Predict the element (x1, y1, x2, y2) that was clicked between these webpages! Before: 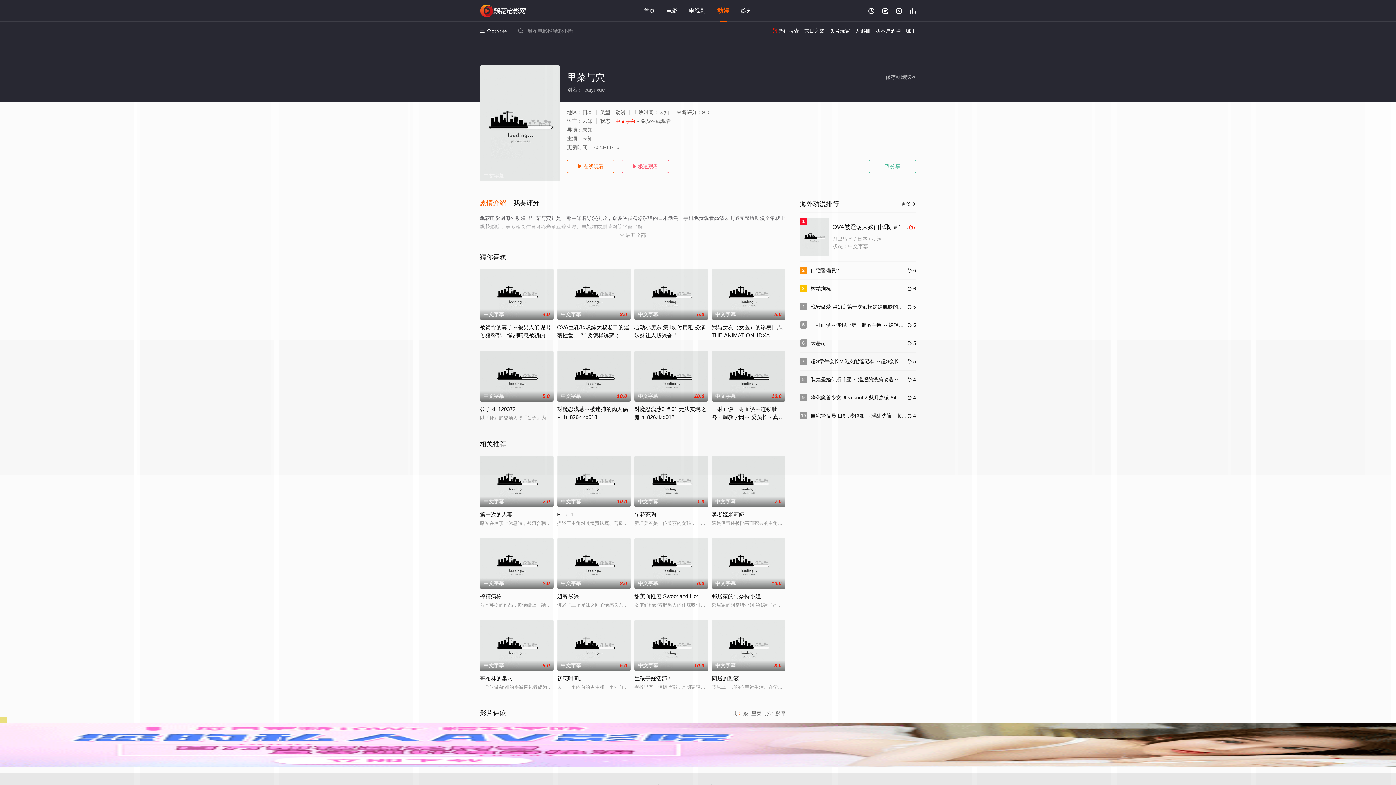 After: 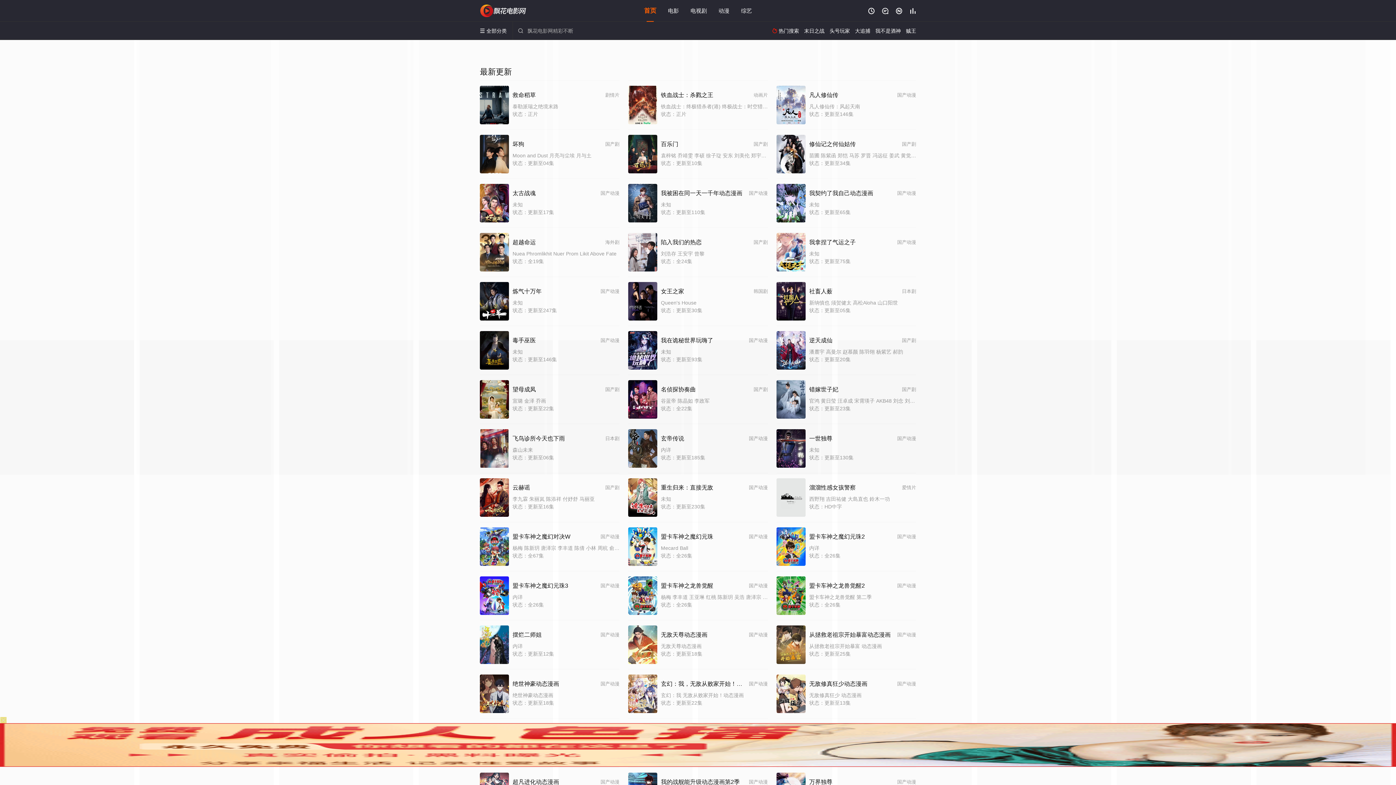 Action: label:  bbox: (896, 7, 902, 14)